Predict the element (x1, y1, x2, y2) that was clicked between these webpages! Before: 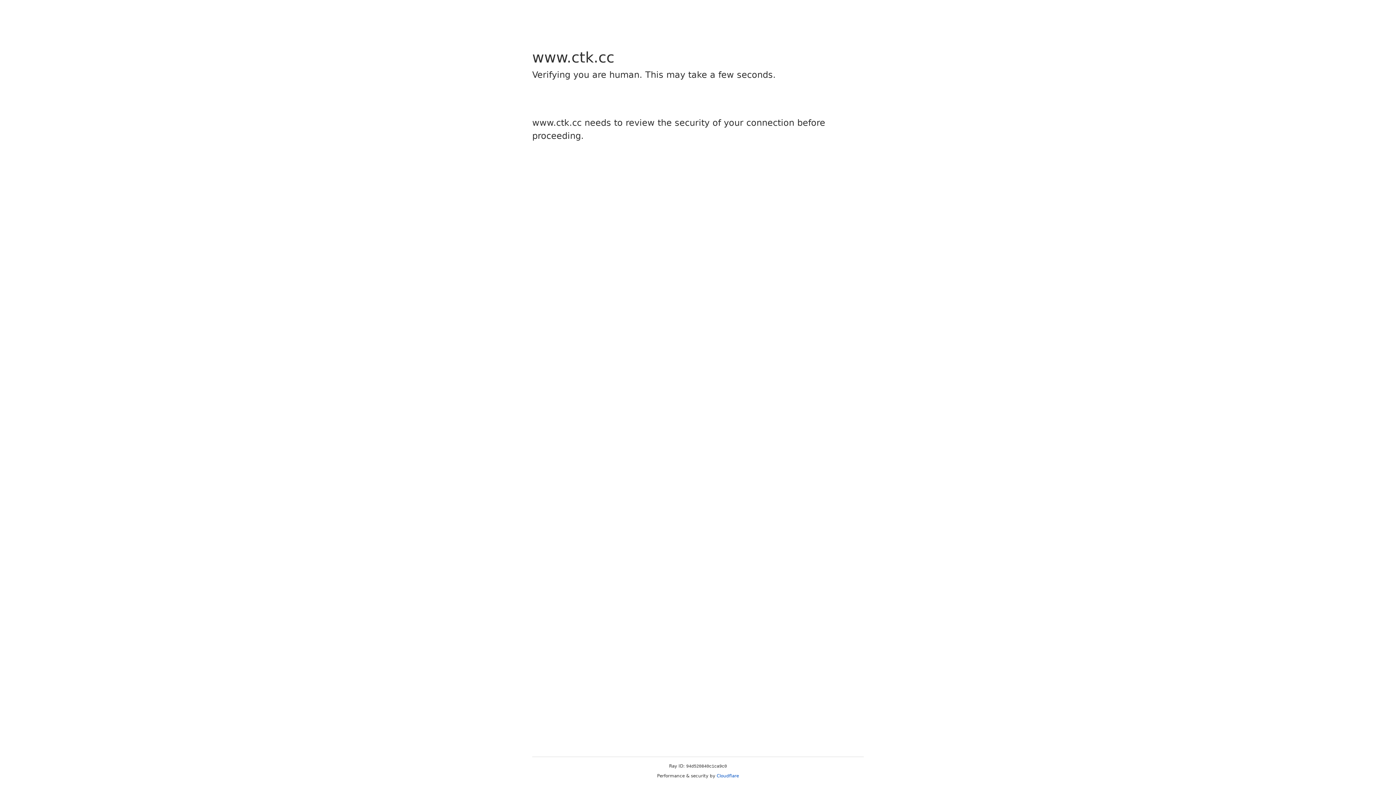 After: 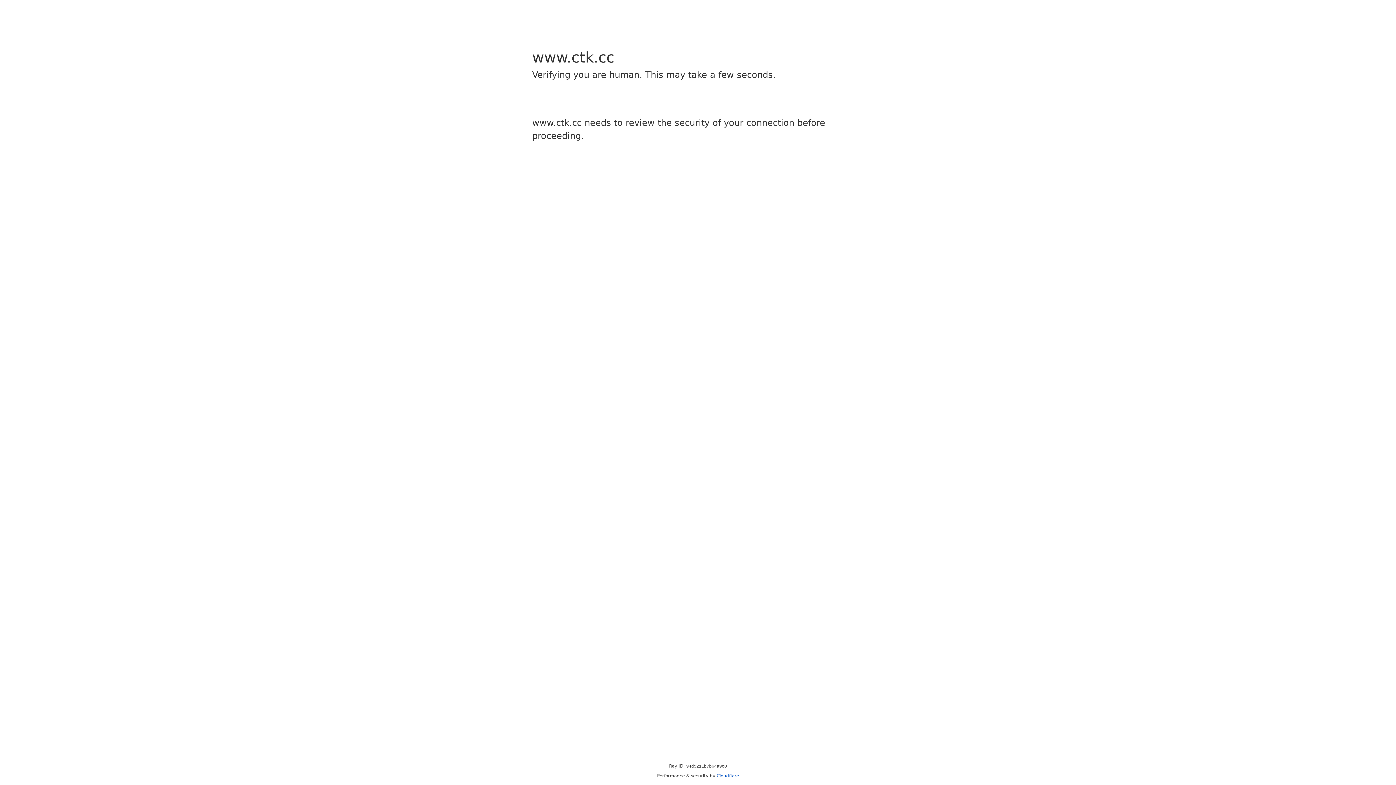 Action: bbox: (716, 773, 739, 778) label: Cloudflare